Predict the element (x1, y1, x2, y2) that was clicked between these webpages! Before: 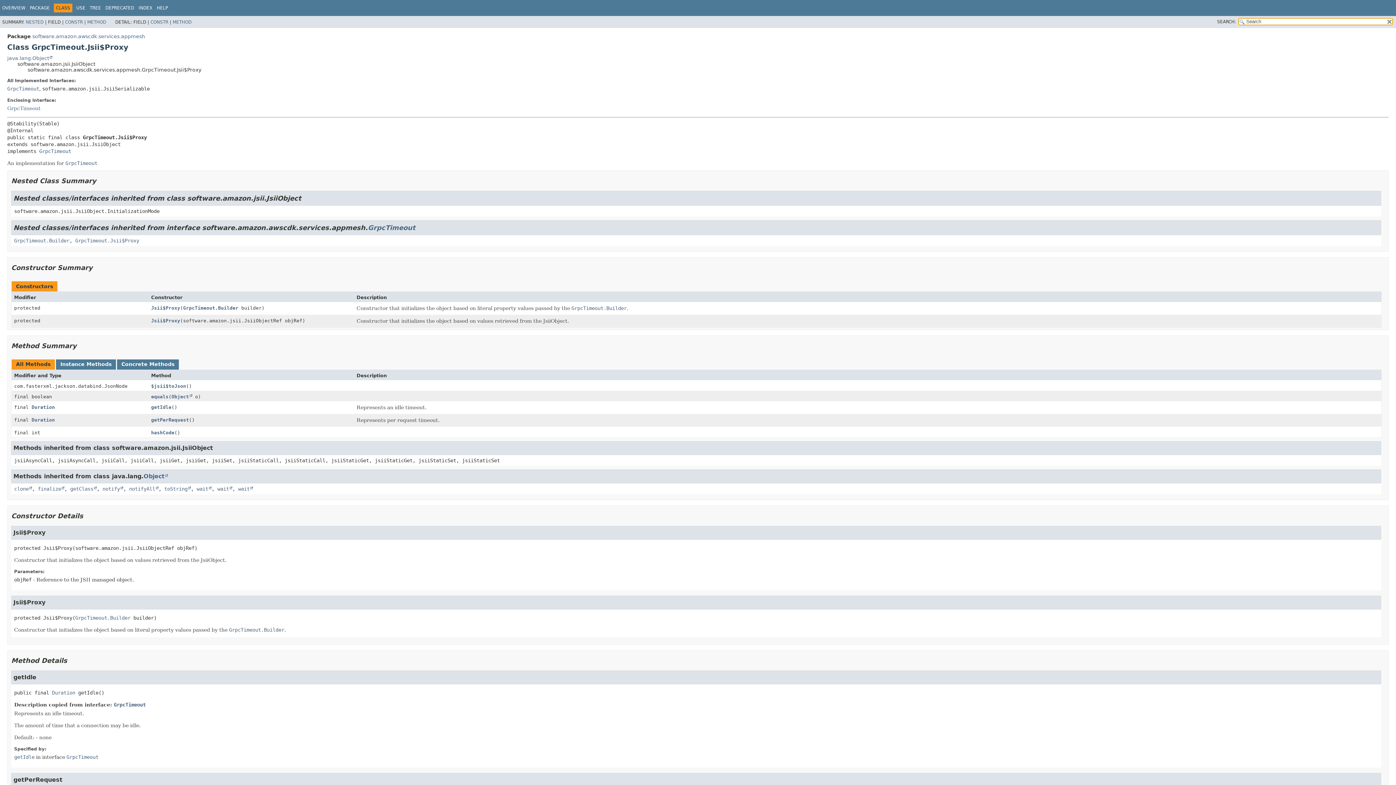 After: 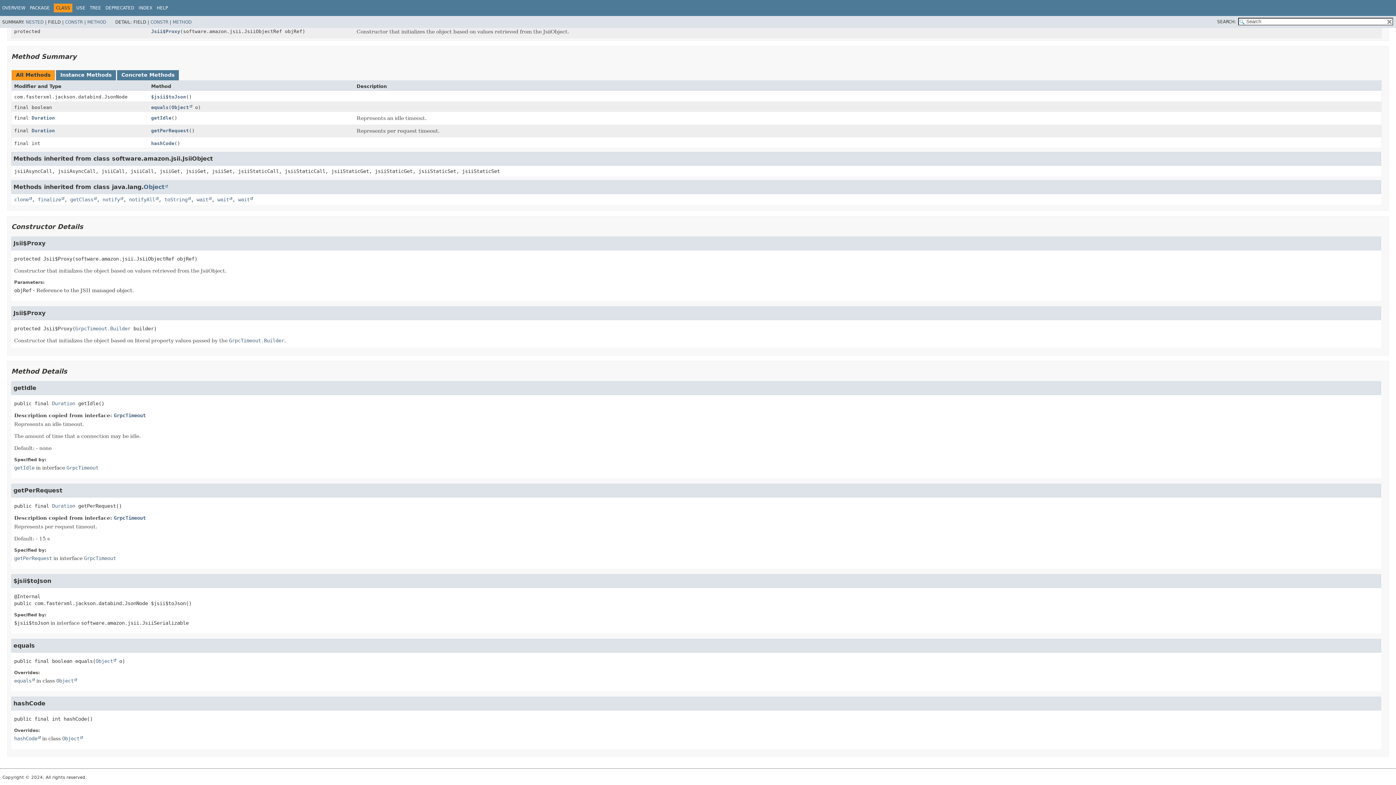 Action: label: getPerRequest bbox: (151, 417, 189, 422)